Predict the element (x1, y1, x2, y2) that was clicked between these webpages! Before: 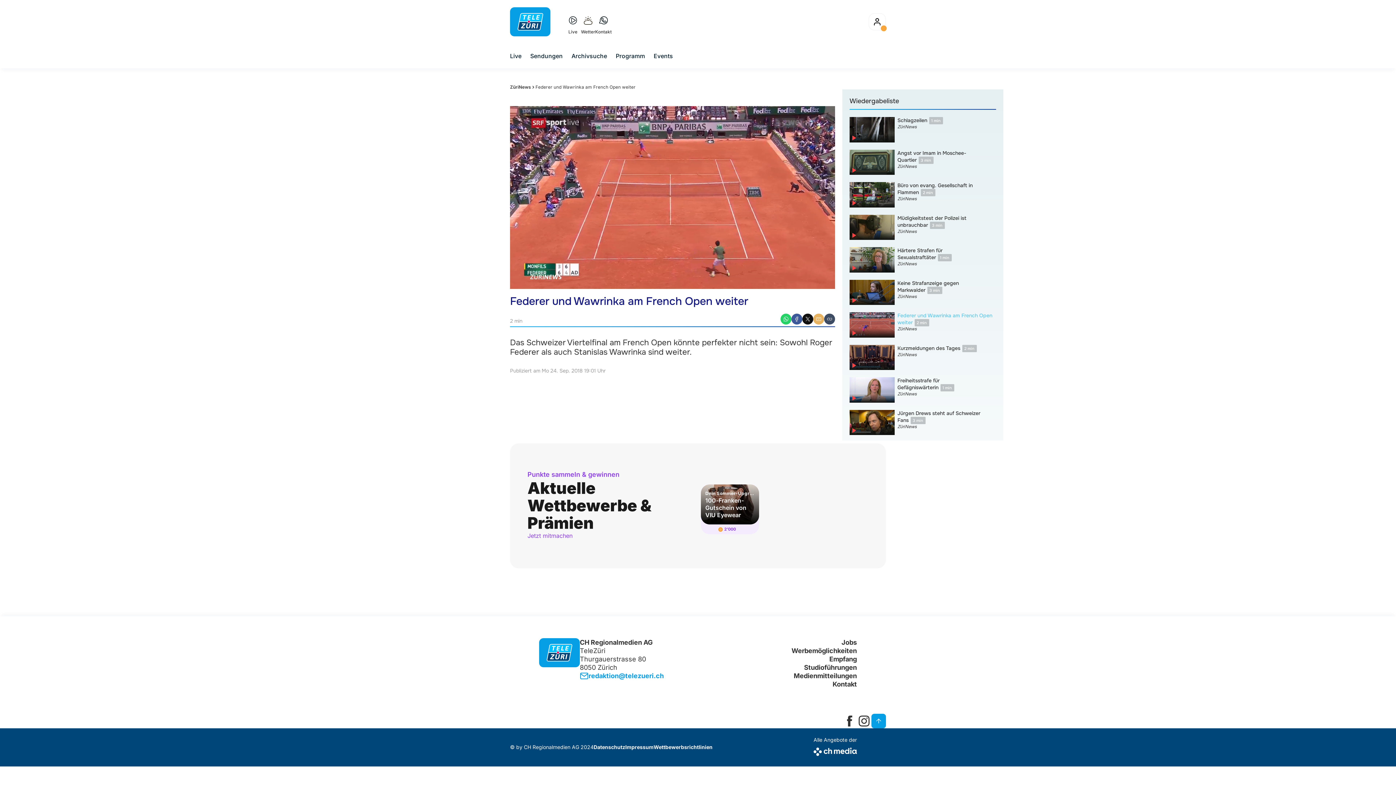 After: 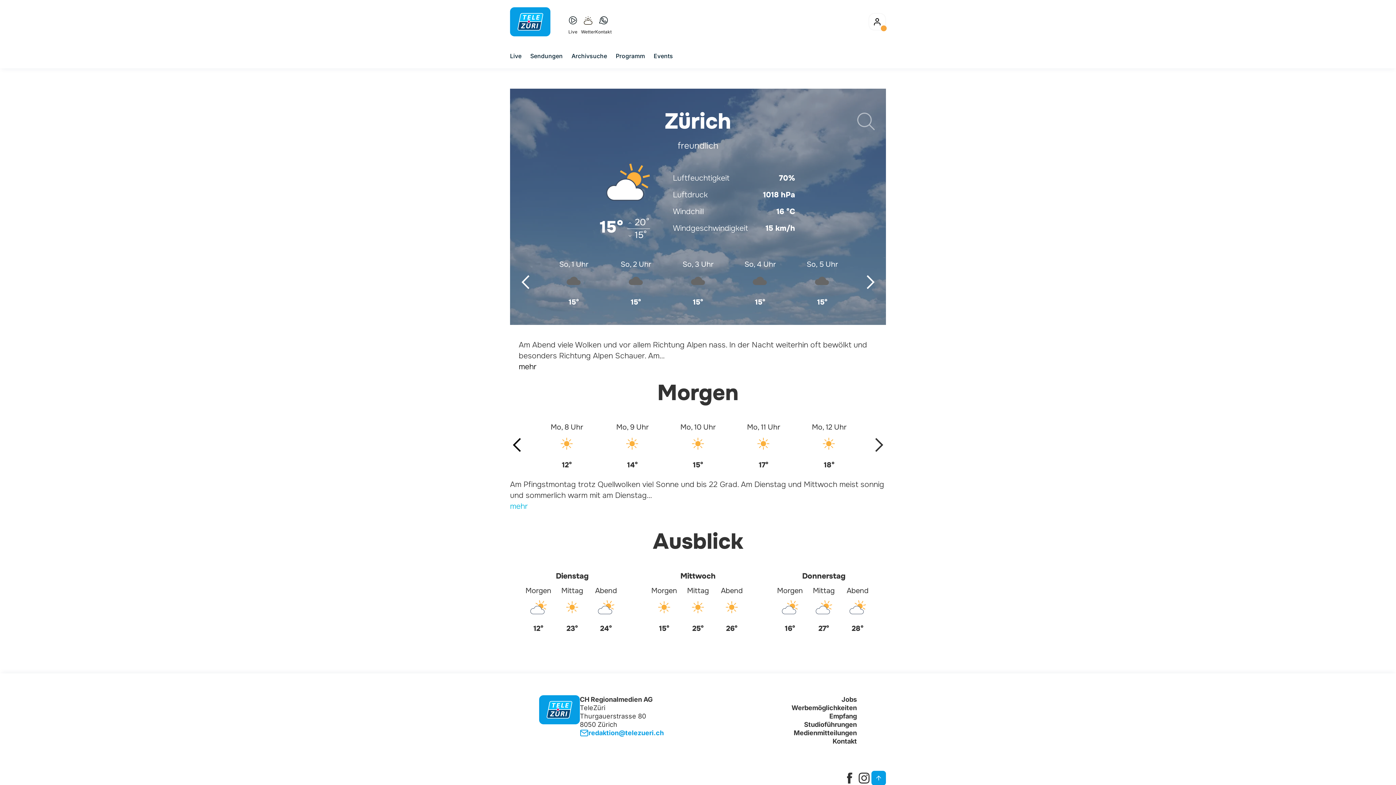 Action: label: Wetter bbox: (580, 10, 596, 33)